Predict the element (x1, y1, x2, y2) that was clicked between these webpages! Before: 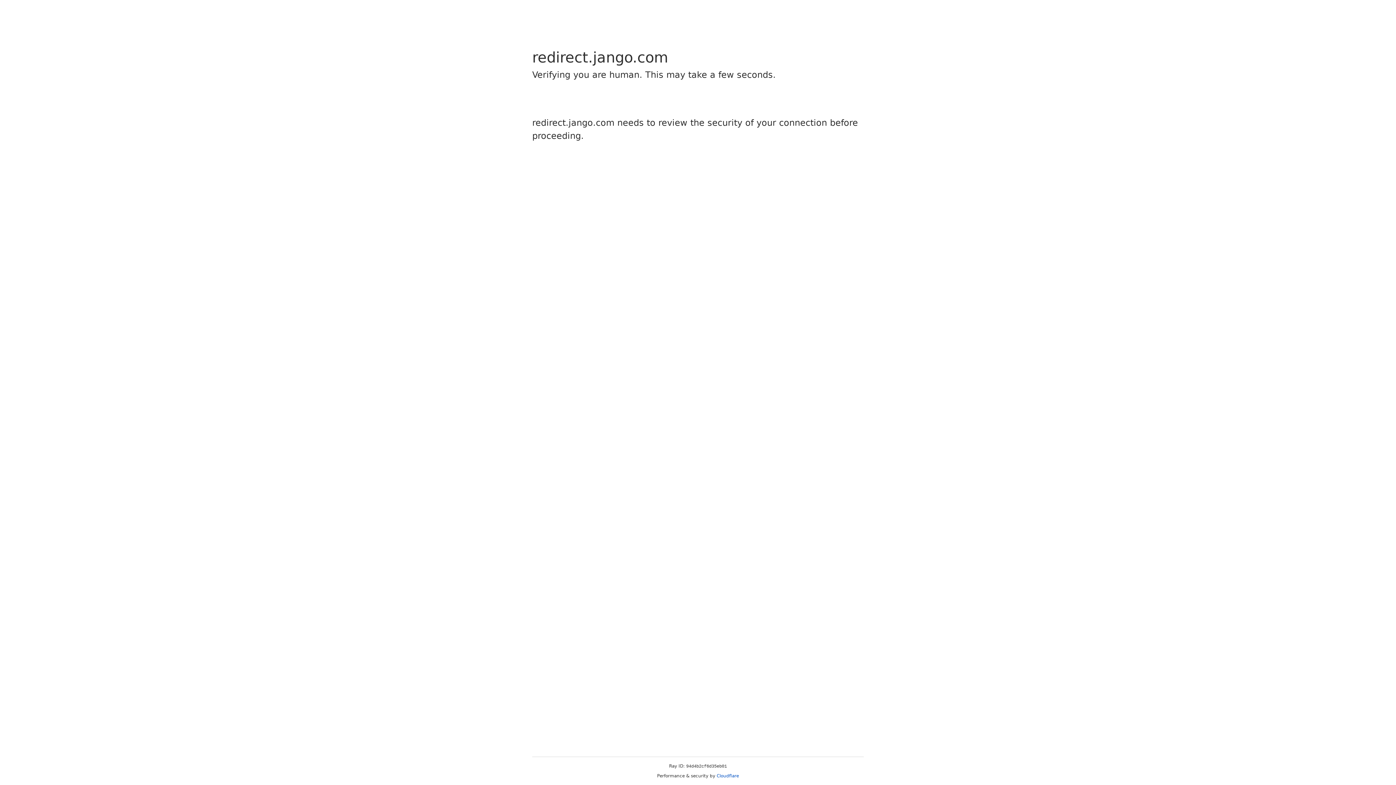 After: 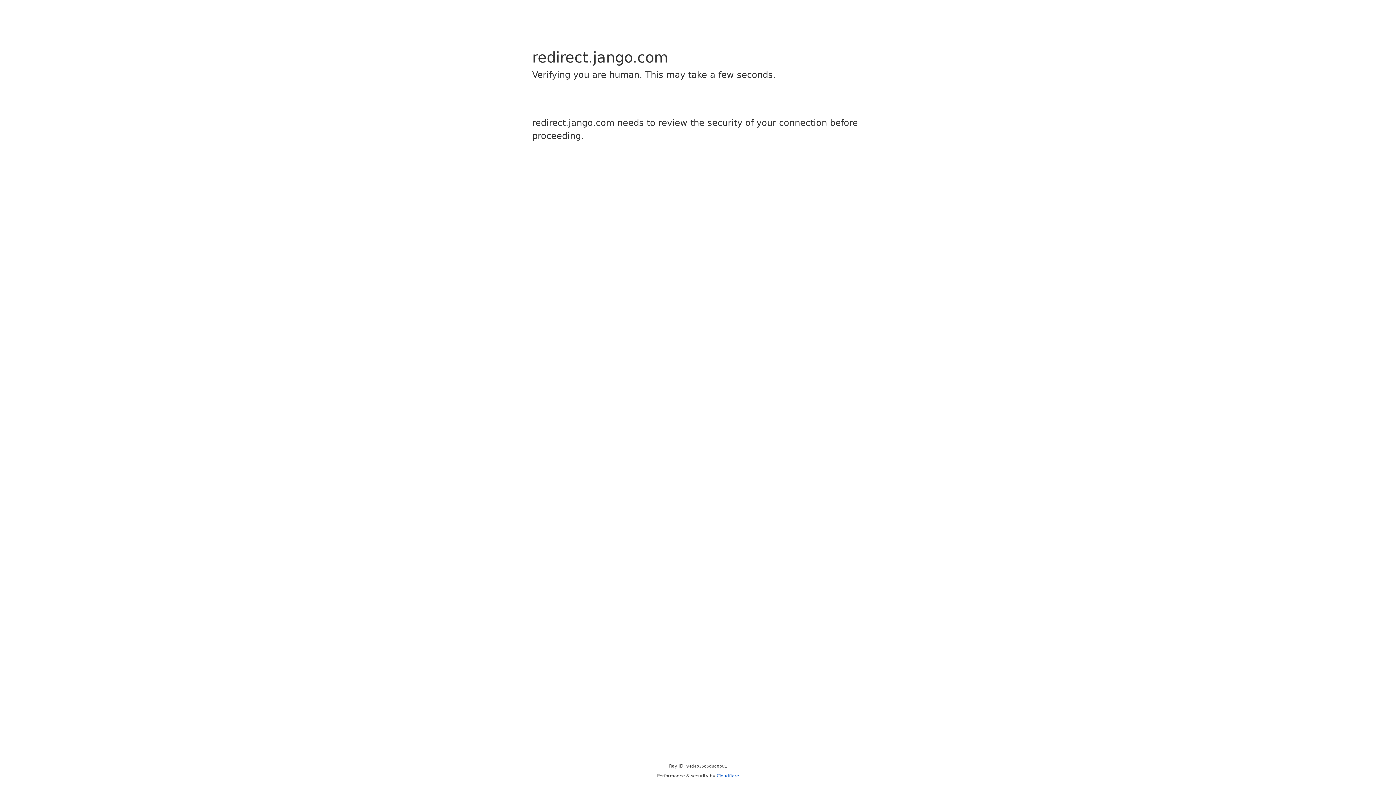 Action: label: Cloudflare bbox: (716, 773, 739, 778)